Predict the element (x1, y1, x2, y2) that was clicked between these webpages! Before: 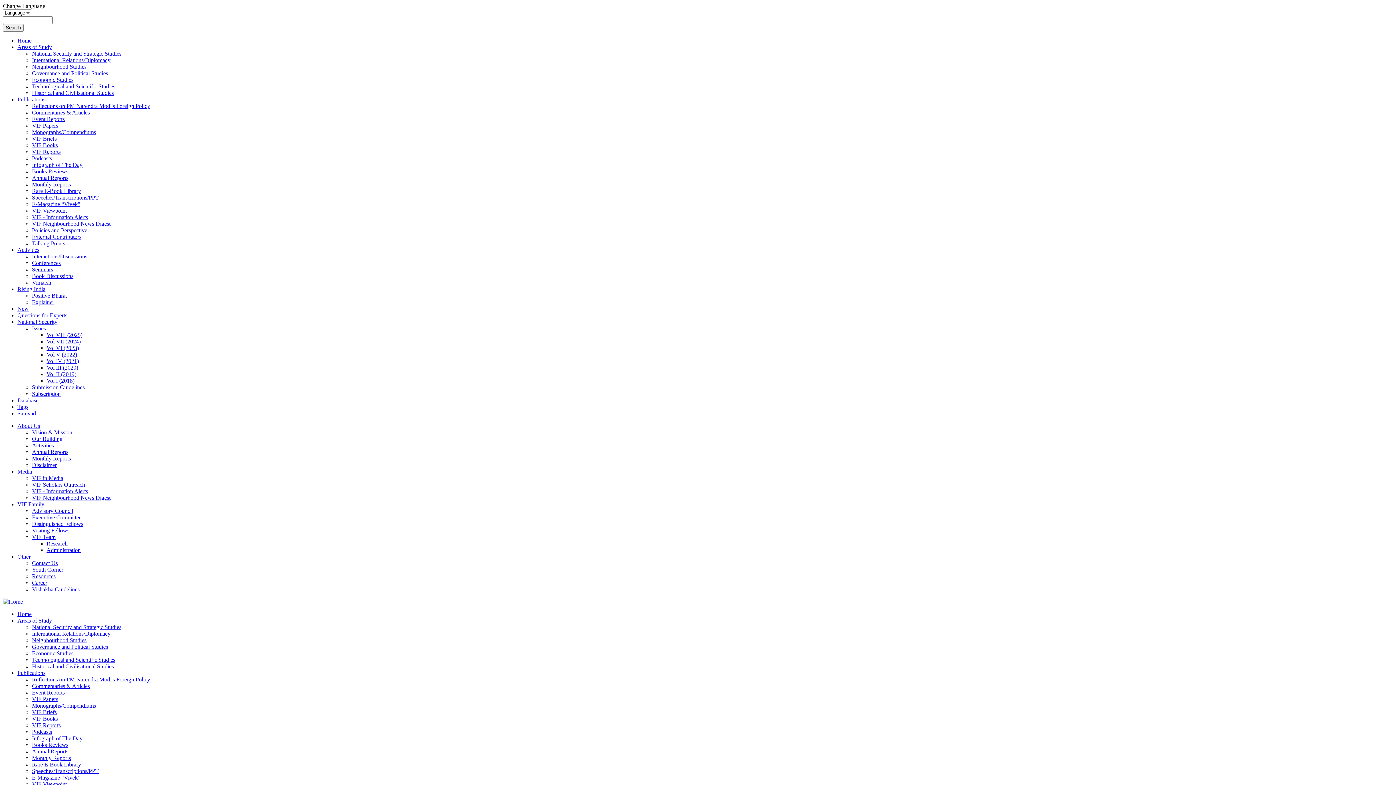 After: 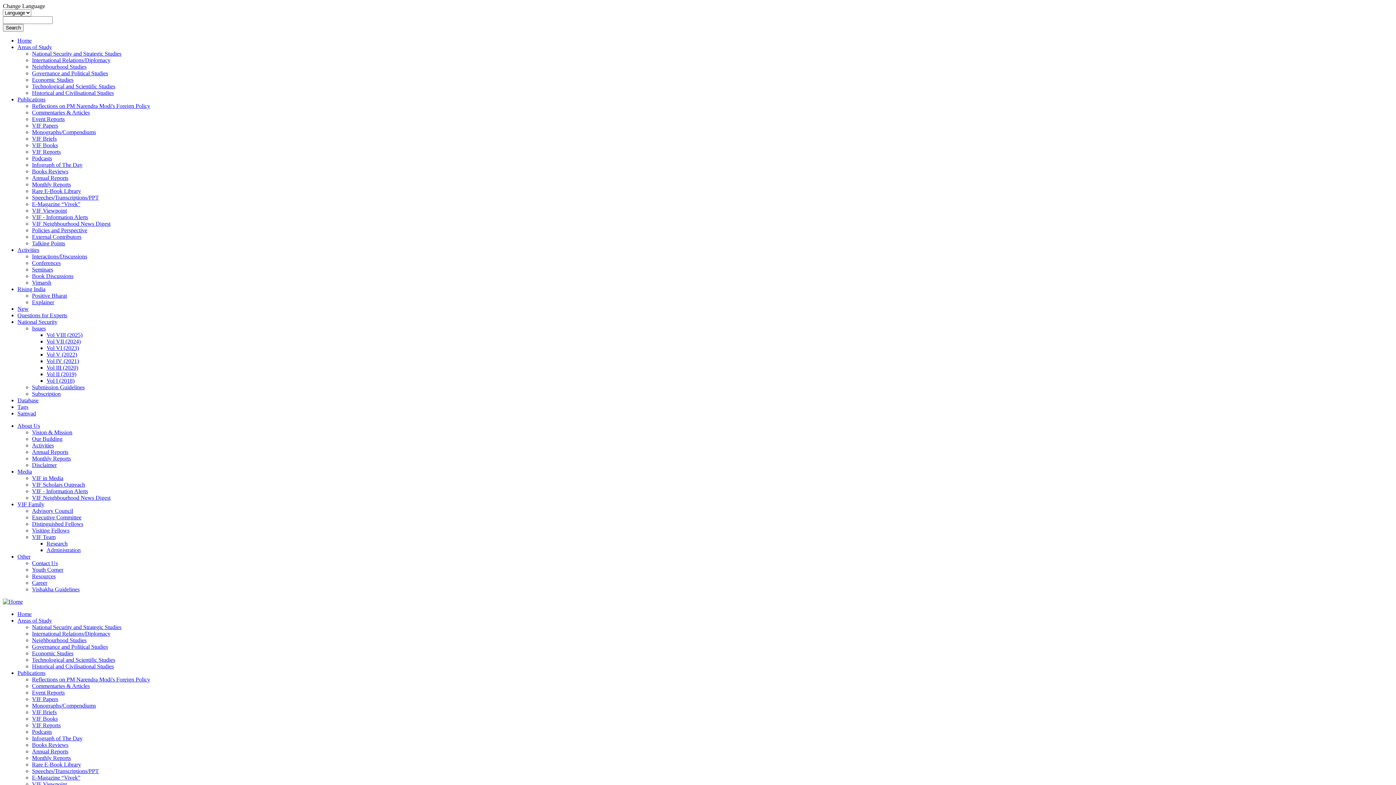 Action: bbox: (32, 663, 113, 669) label: Historical and Civilisational Studies